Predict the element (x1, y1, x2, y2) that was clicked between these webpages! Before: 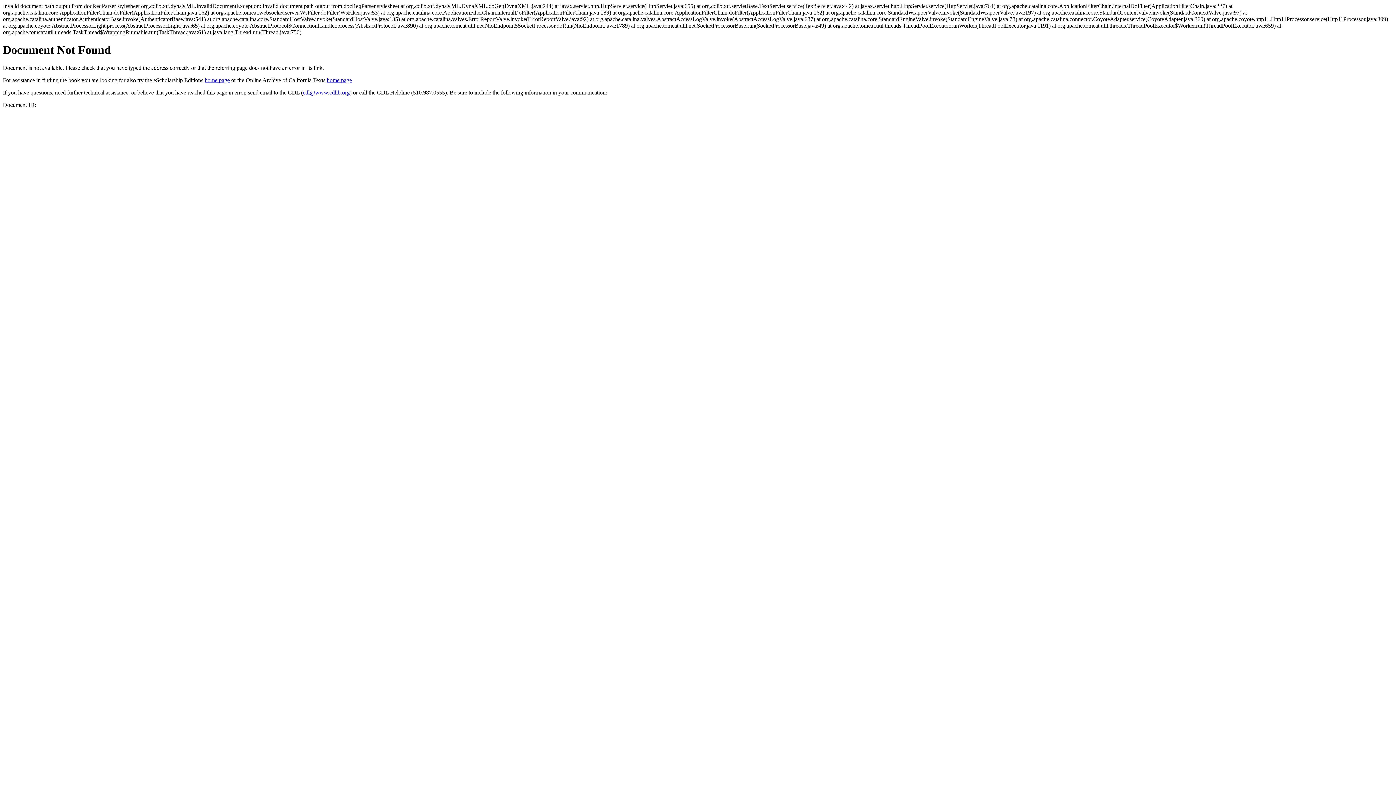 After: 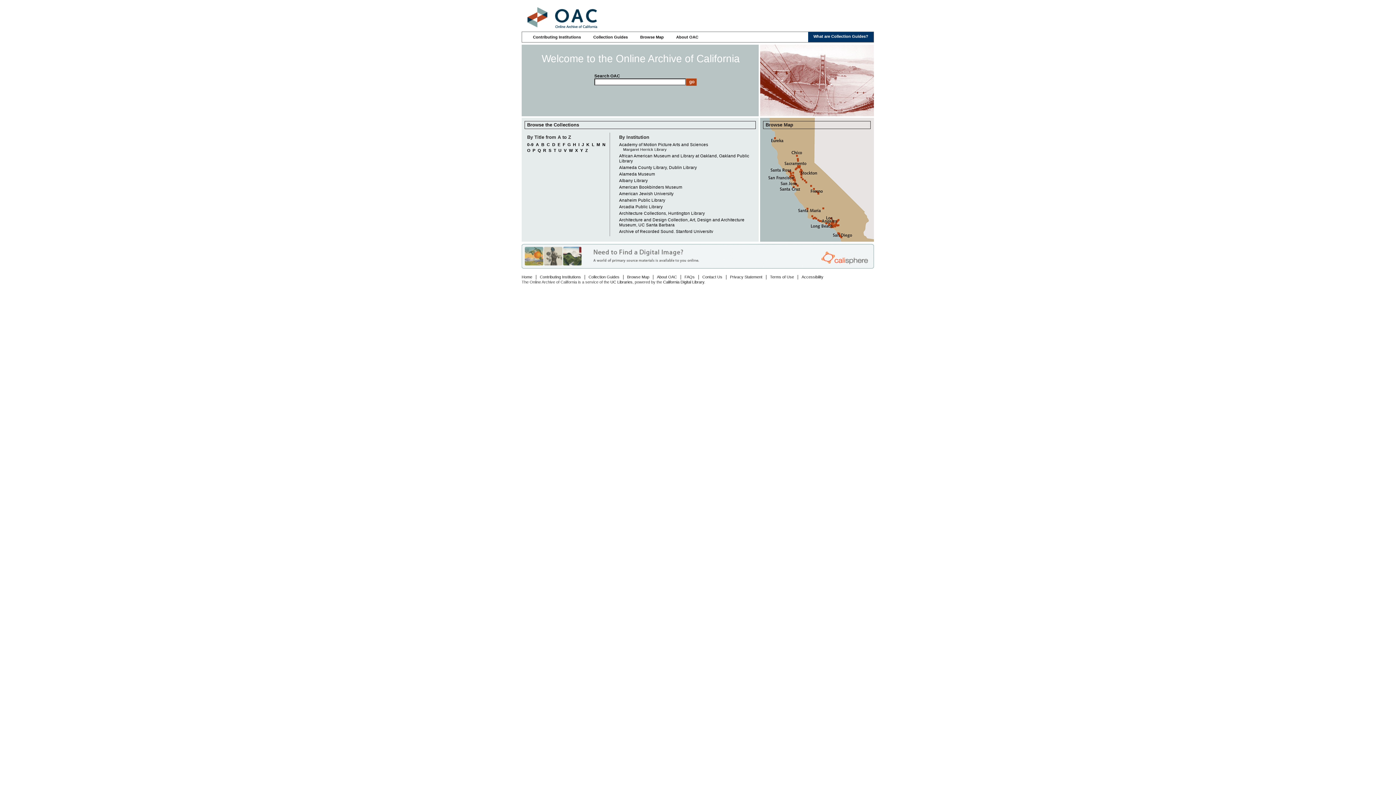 Action: label: home page bbox: (326, 77, 352, 83)